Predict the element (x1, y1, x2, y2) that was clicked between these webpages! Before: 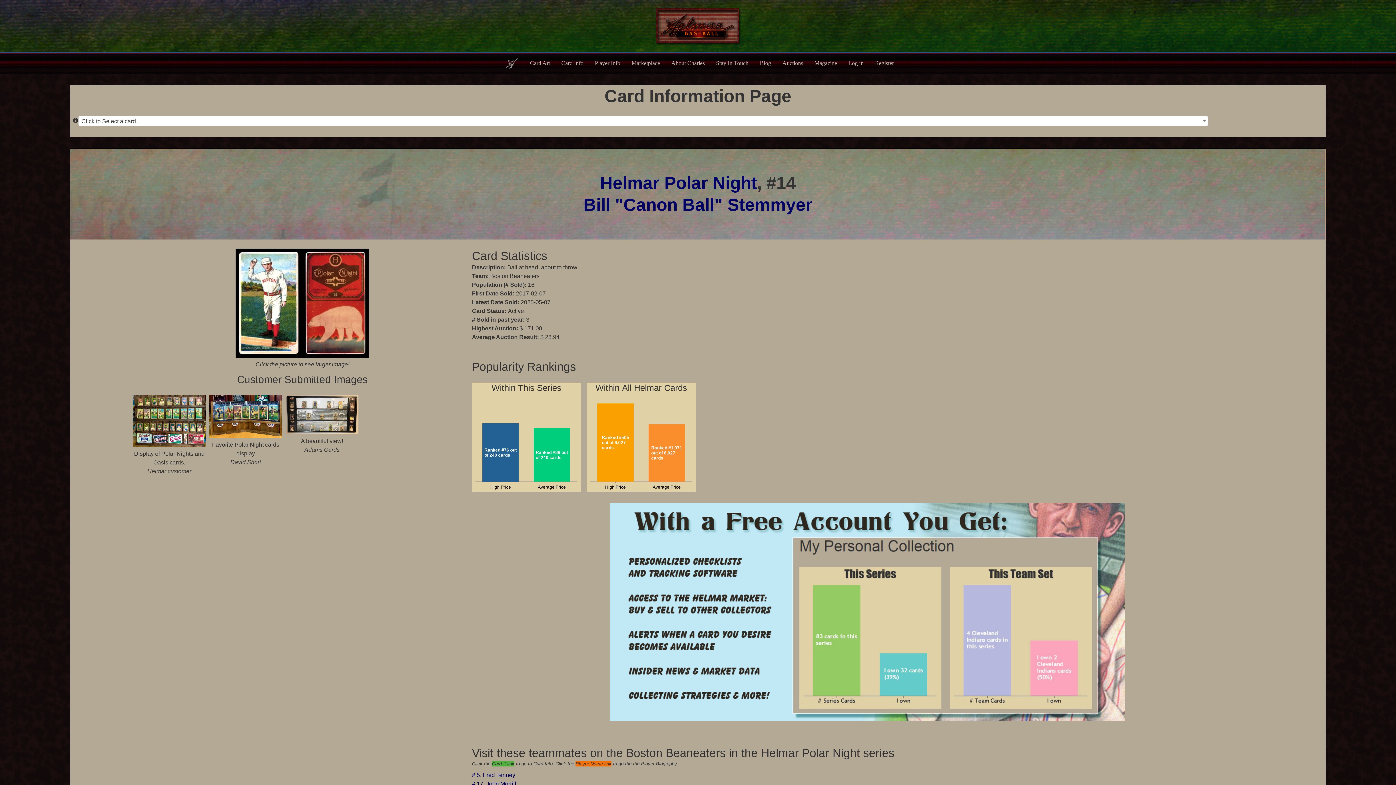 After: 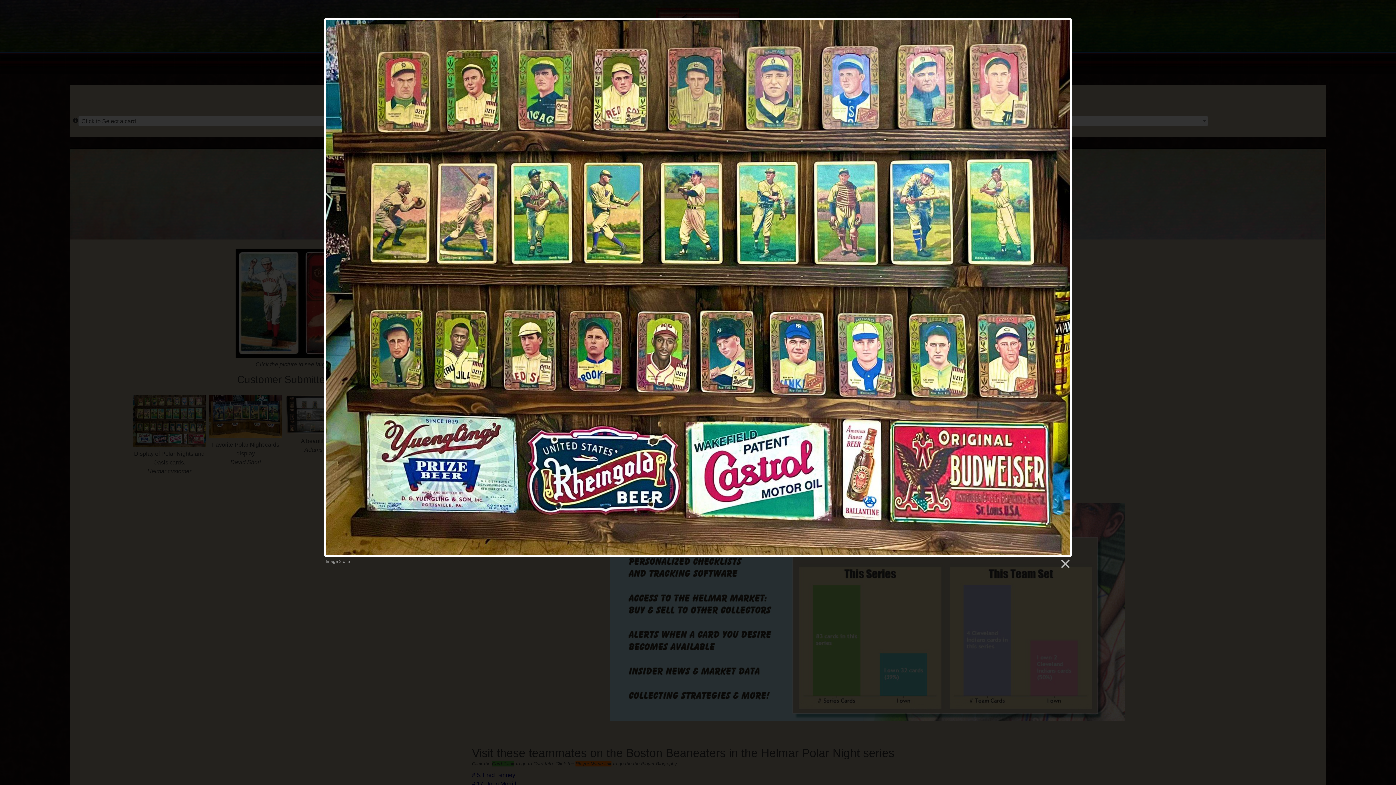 Action: bbox: (132, 442, 205, 448)